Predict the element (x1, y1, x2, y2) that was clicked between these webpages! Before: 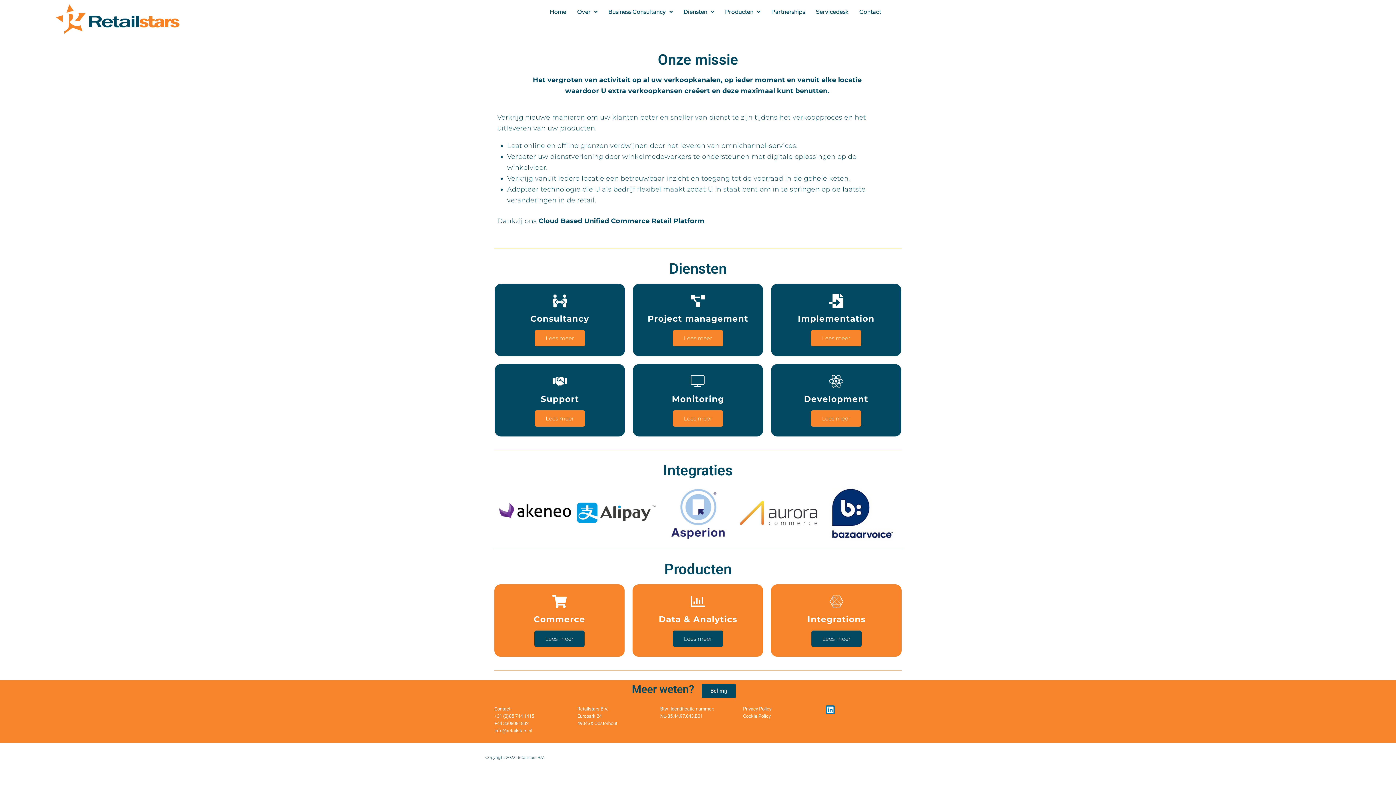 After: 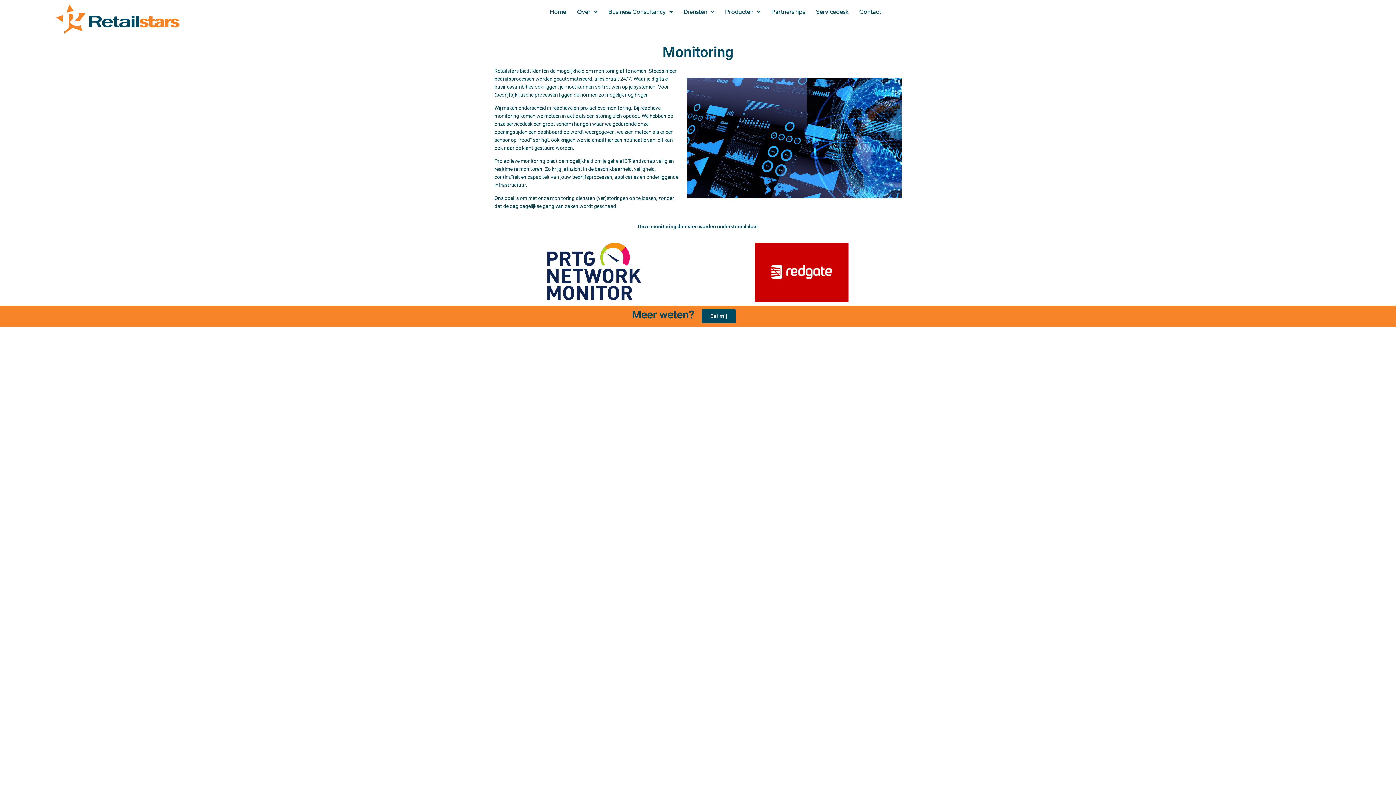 Action: label: Lees meer bbox: (673, 410, 723, 426)